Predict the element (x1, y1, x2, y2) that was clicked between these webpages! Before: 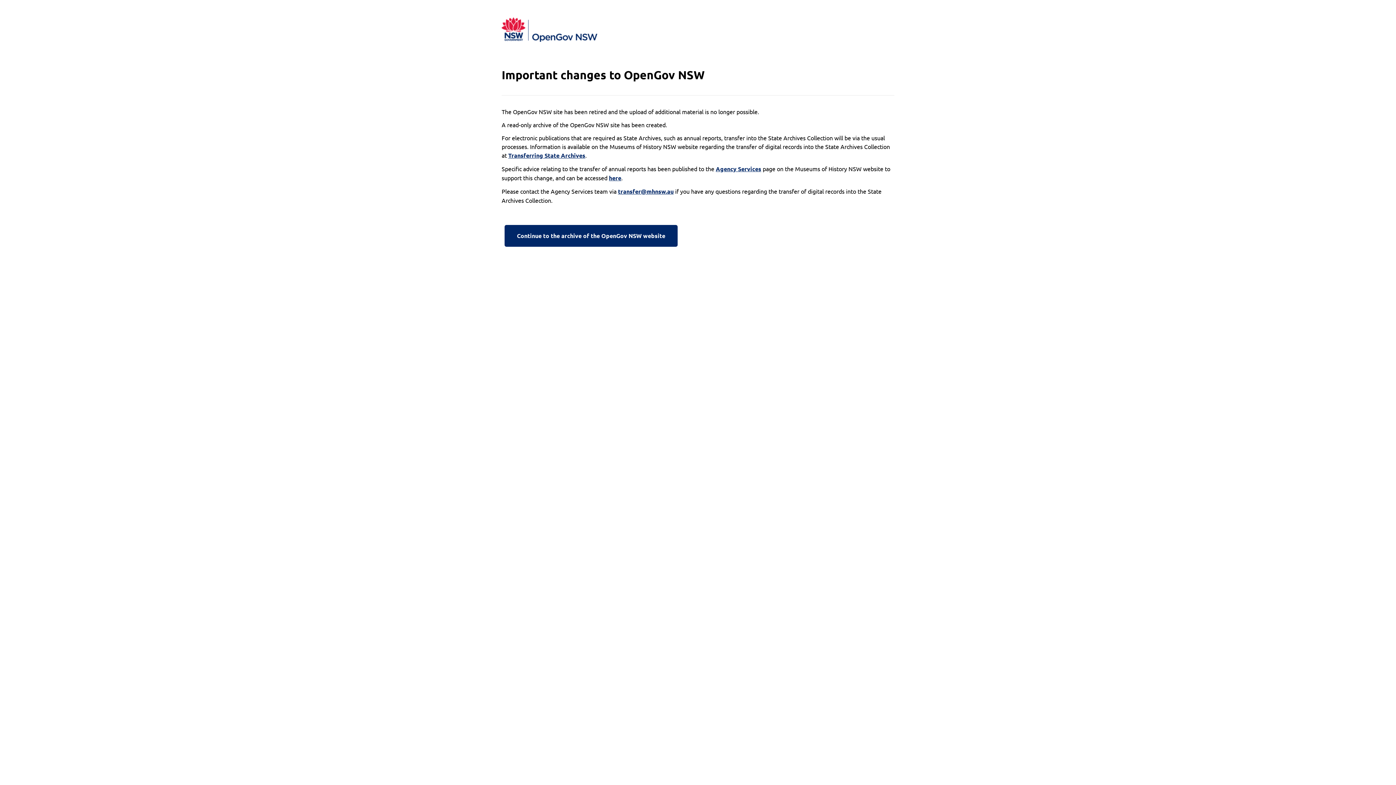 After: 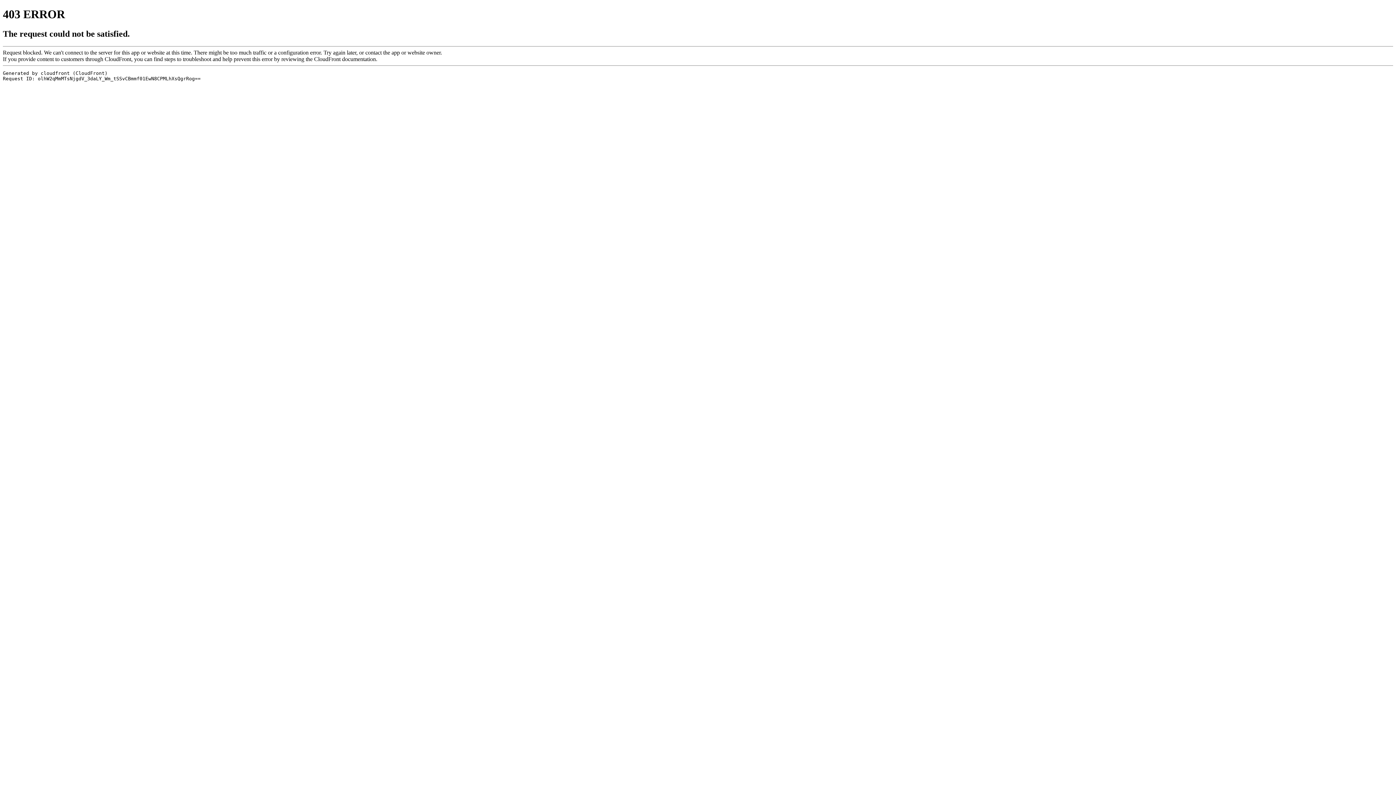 Action: label: Agency Services bbox: (716, 164, 761, 173)